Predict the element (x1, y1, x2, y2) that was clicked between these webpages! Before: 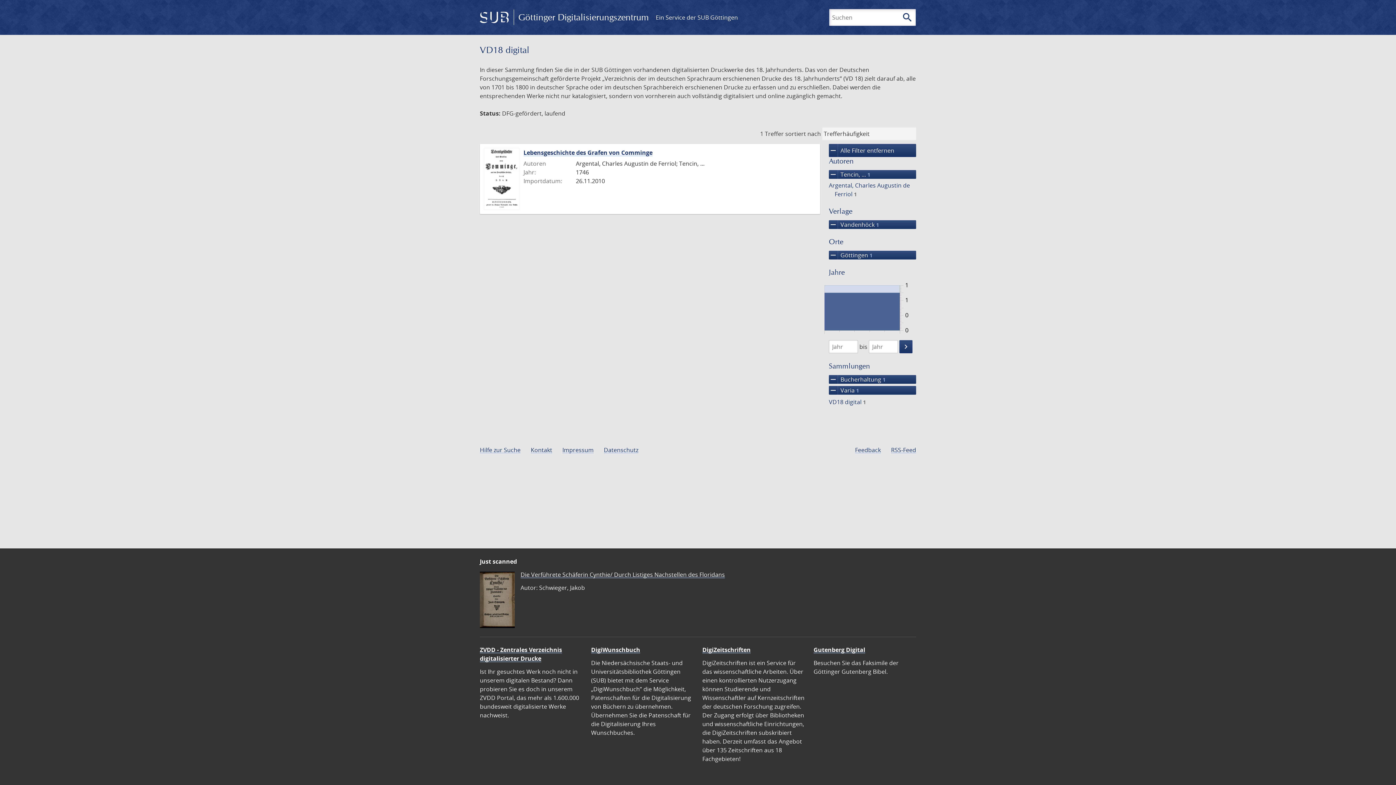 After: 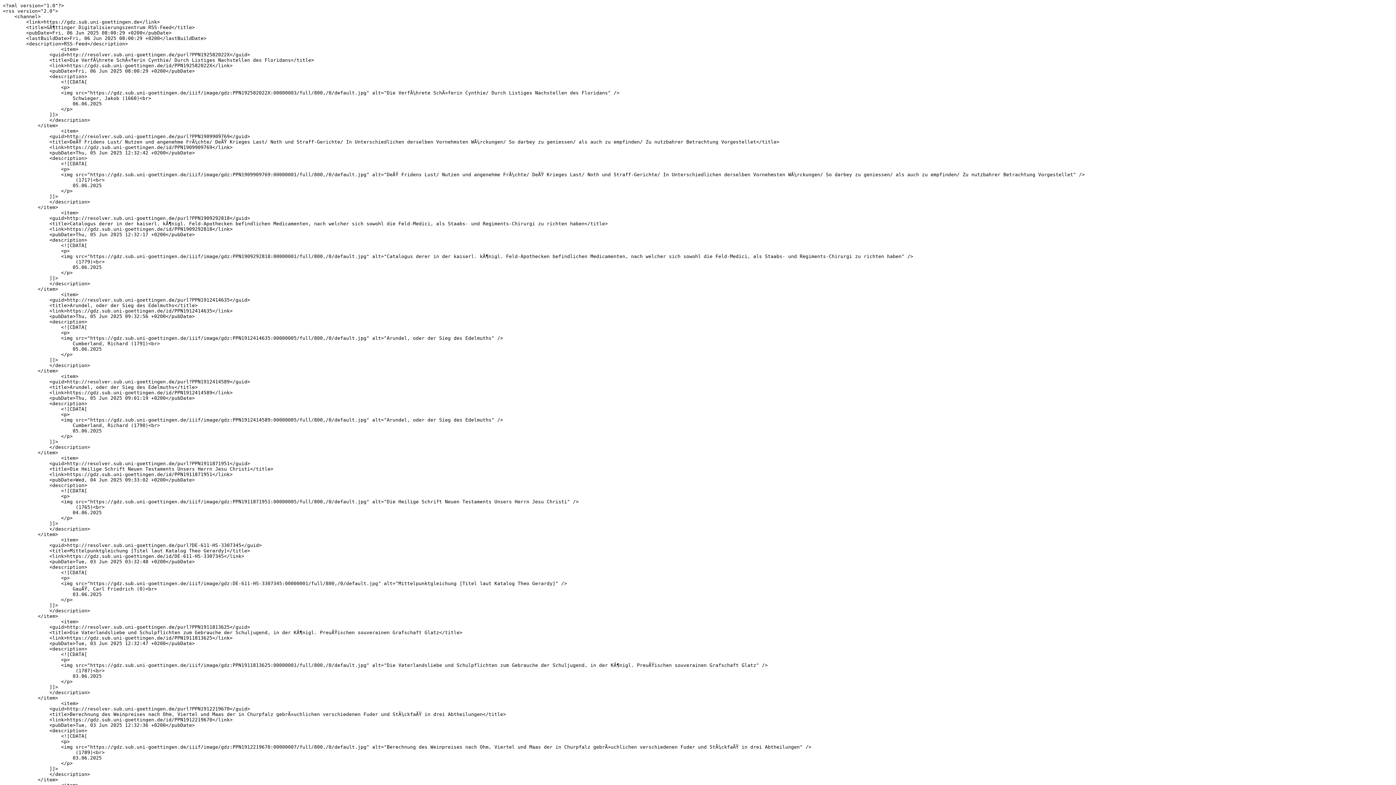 Action: bbox: (891, 446, 916, 454) label: RSS-Feed